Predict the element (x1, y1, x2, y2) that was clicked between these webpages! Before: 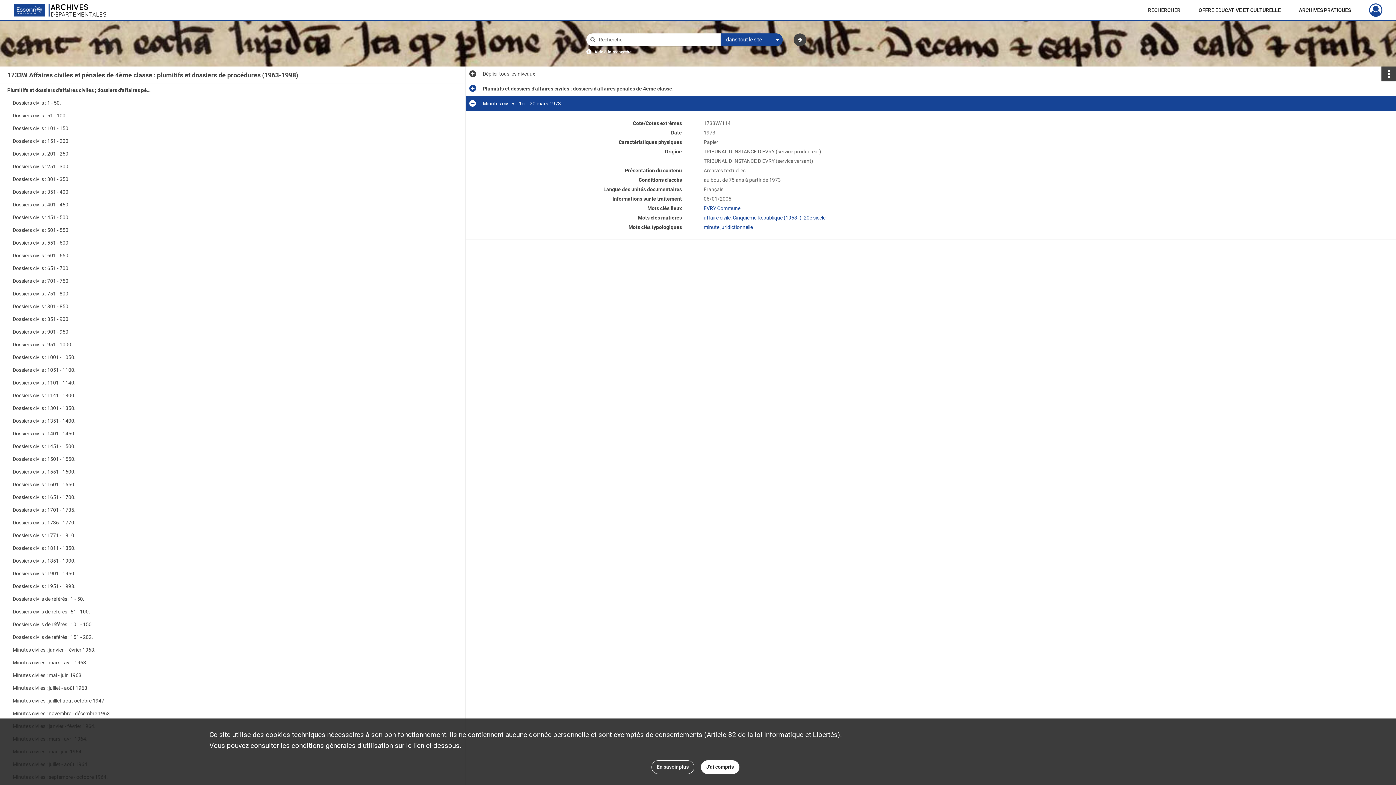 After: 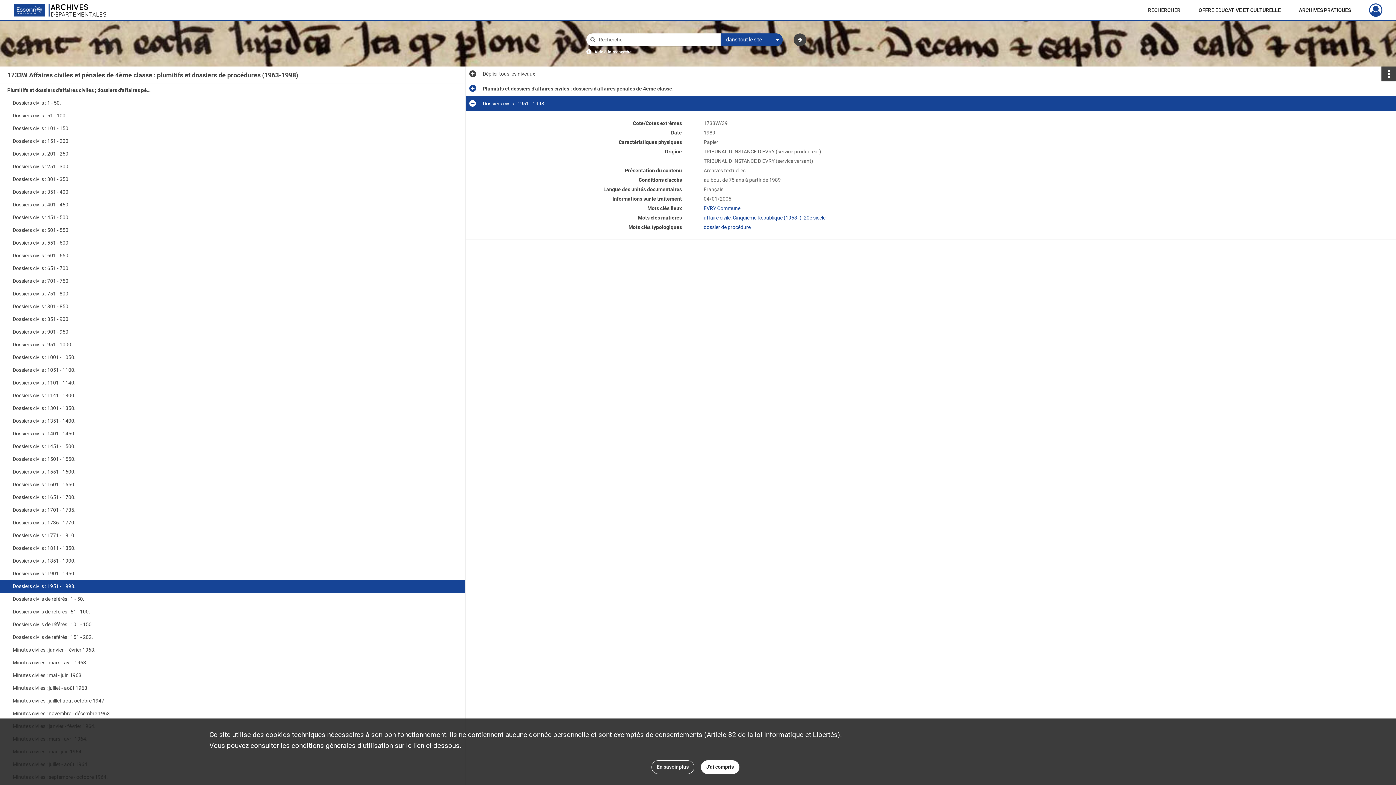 Action: bbox: (12, 580, 158, 593) label: Dossiers civils : 1951 - 1998.